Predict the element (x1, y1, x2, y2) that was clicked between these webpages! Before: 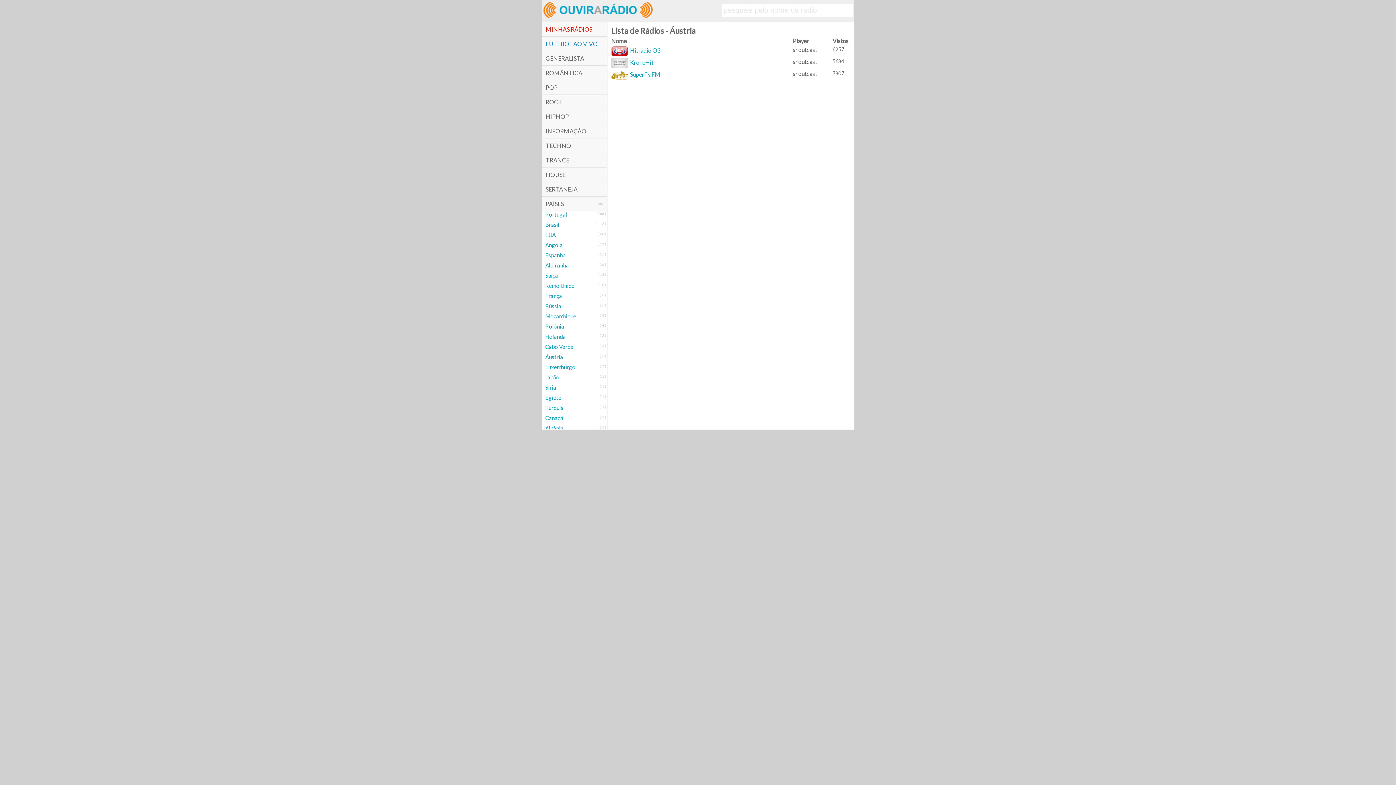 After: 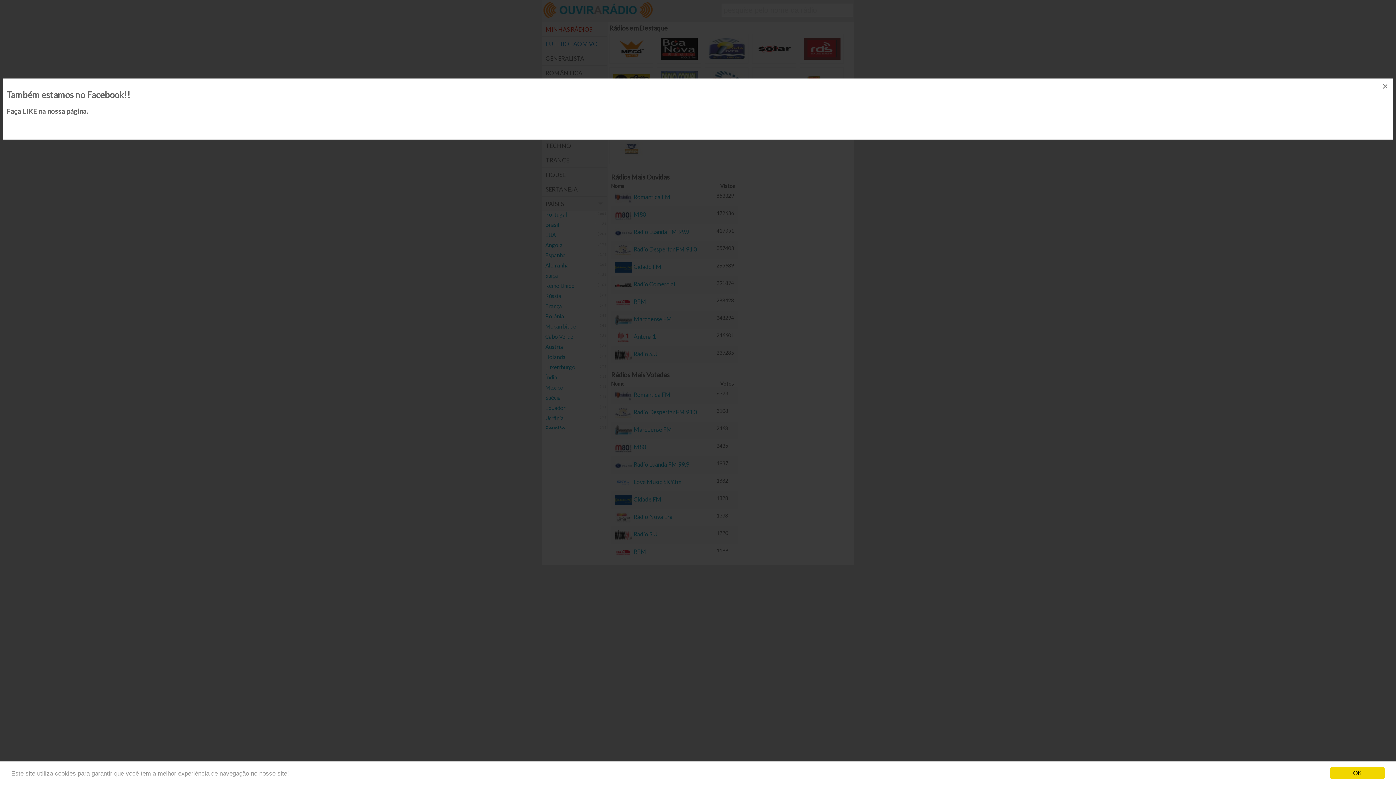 Action: bbox: (543, 12, 652, 19)